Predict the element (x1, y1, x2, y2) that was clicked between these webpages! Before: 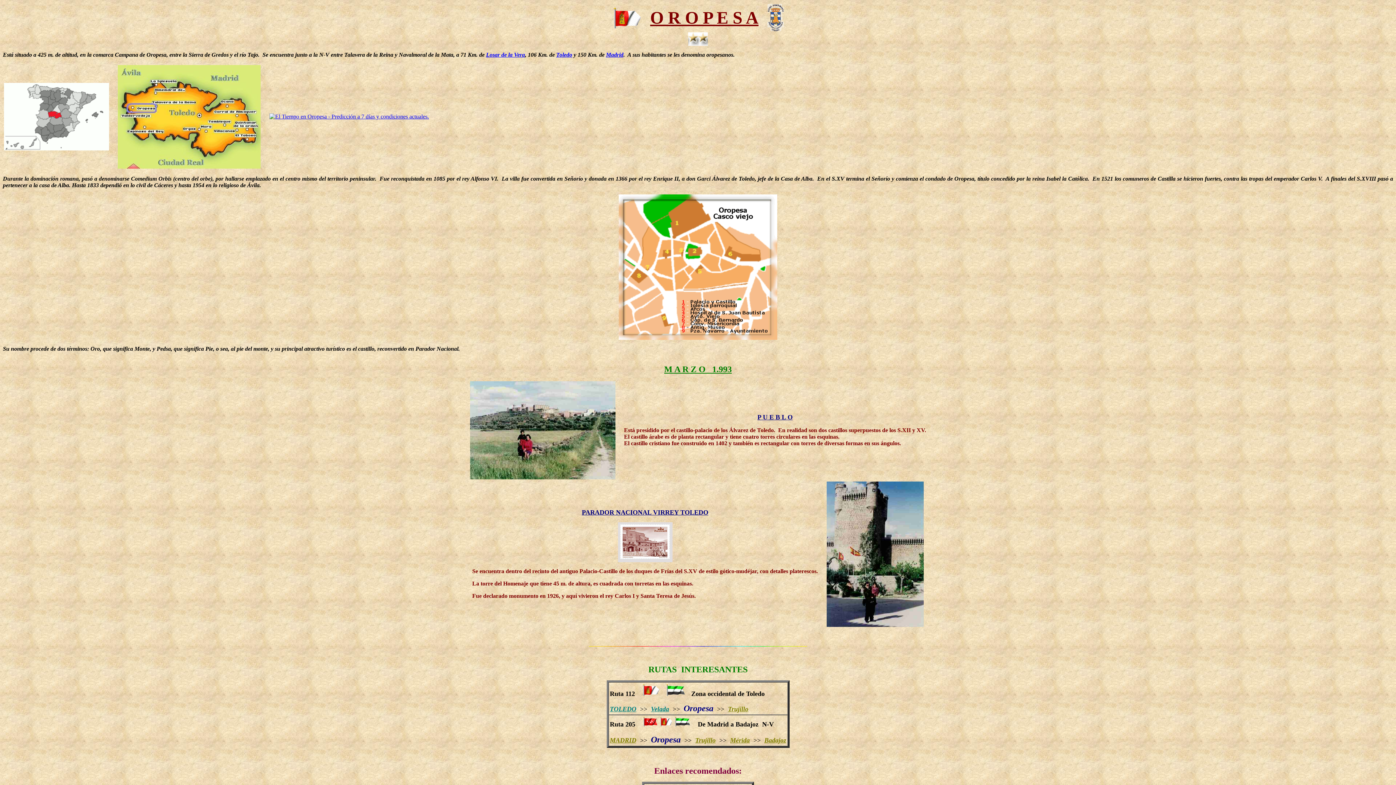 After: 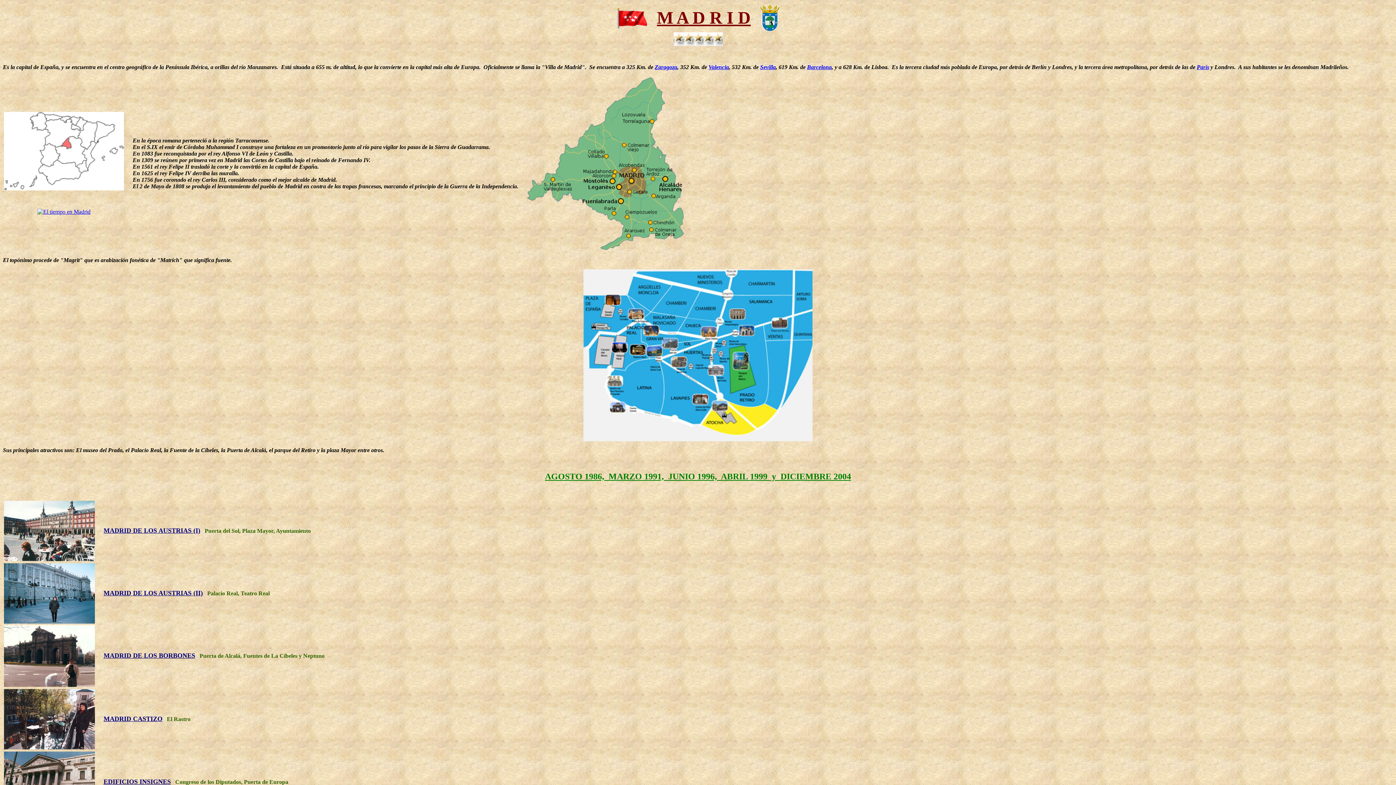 Action: label: Madrid bbox: (606, 51, 623, 57)